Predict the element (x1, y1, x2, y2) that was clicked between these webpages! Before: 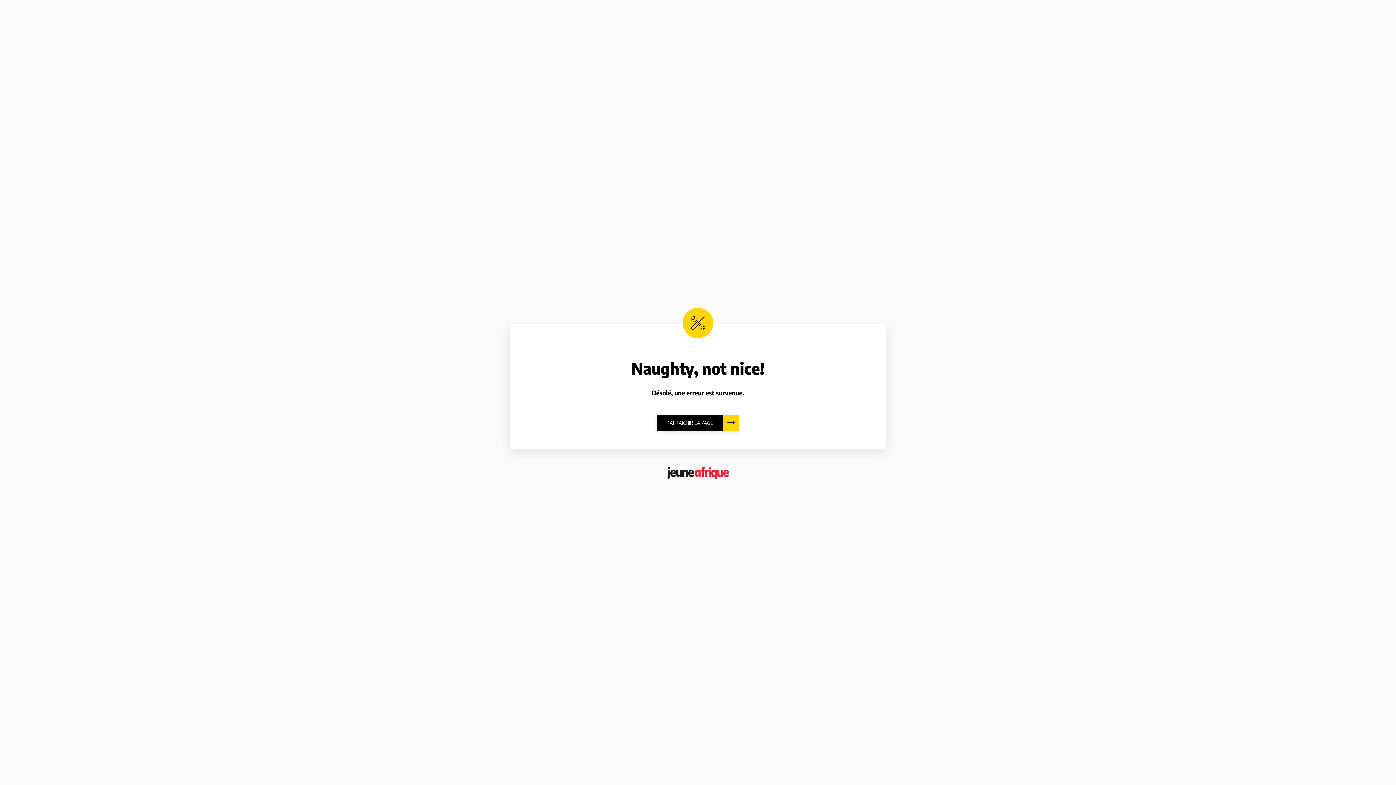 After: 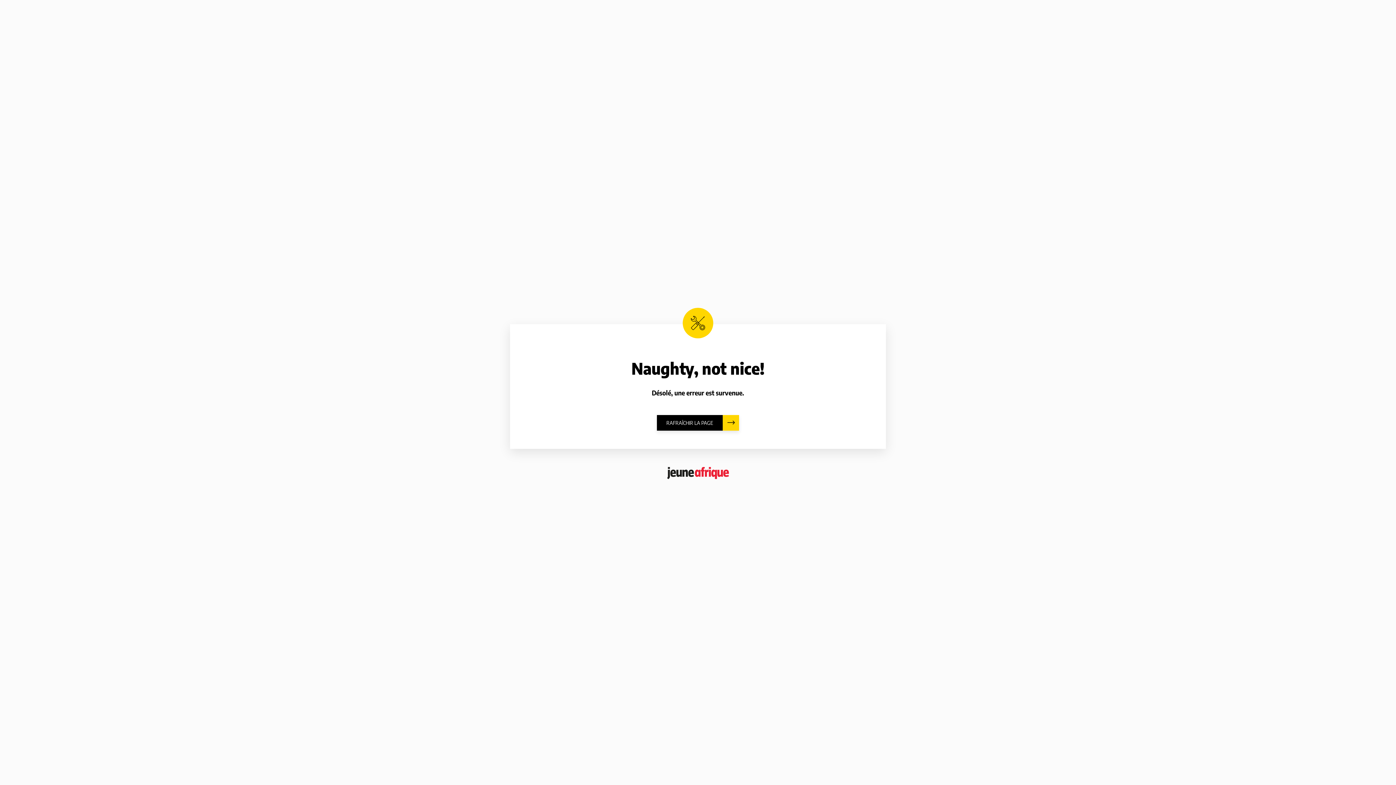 Action: bbox: (667, 467, 729, 479)